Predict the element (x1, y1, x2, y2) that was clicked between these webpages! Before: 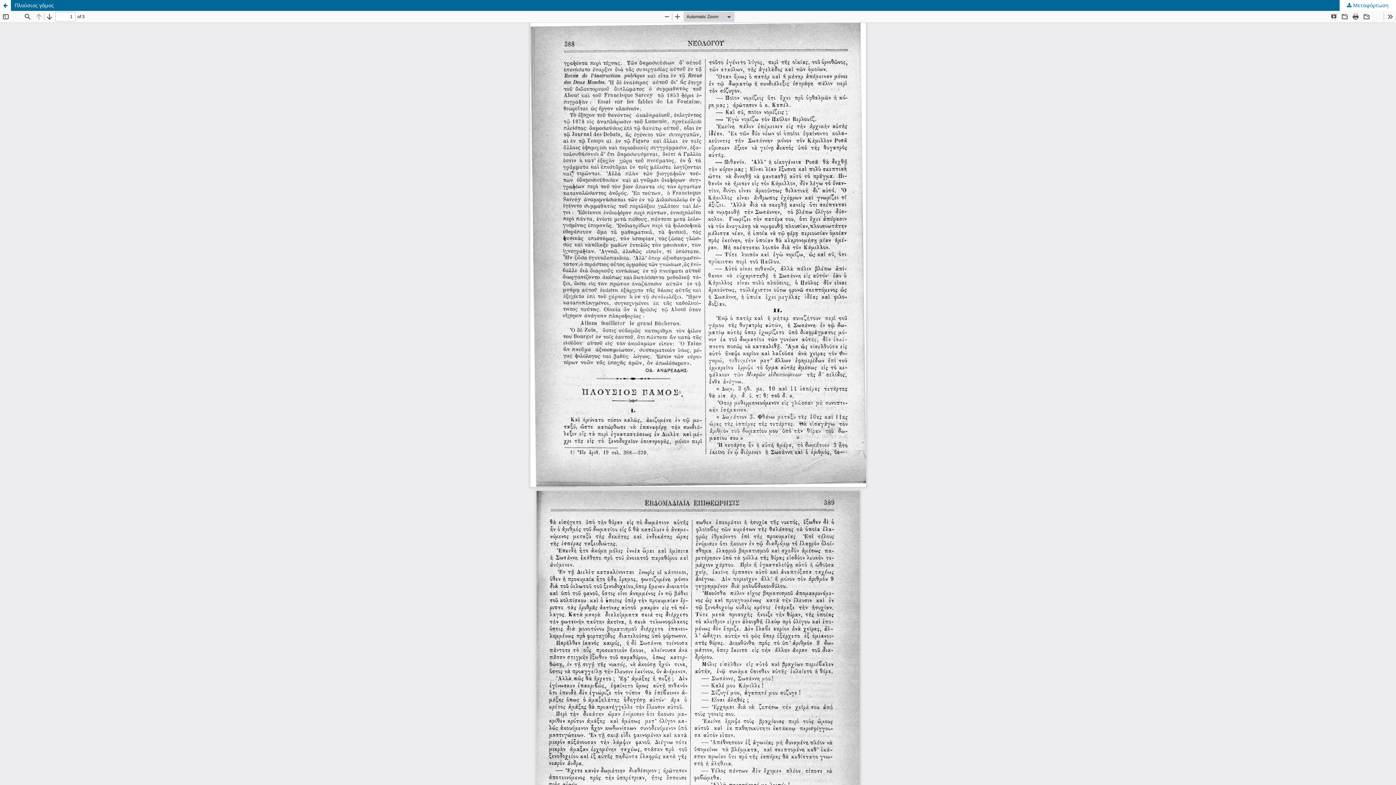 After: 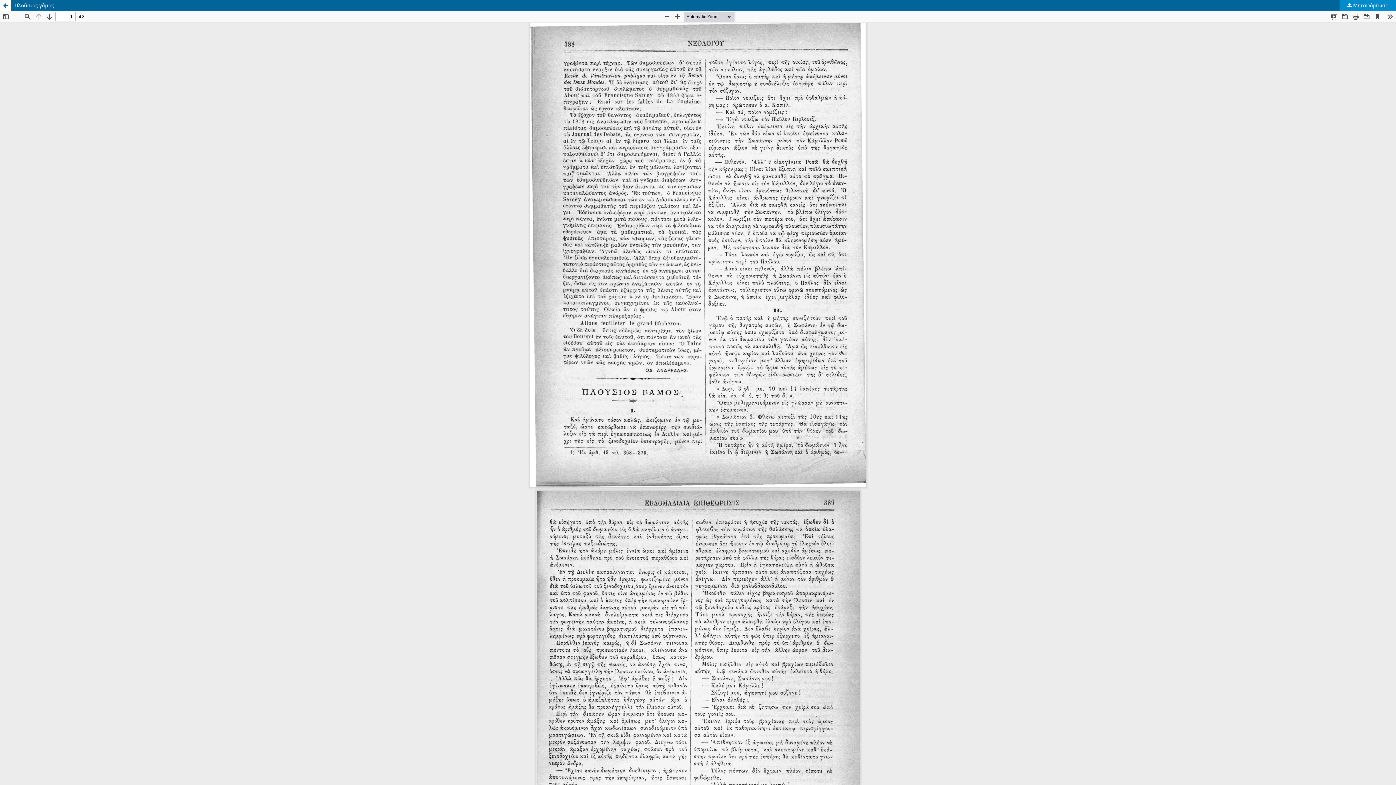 Action: label:  Μεταφόρτωση bbox: (1339, 0, 1396, 10)